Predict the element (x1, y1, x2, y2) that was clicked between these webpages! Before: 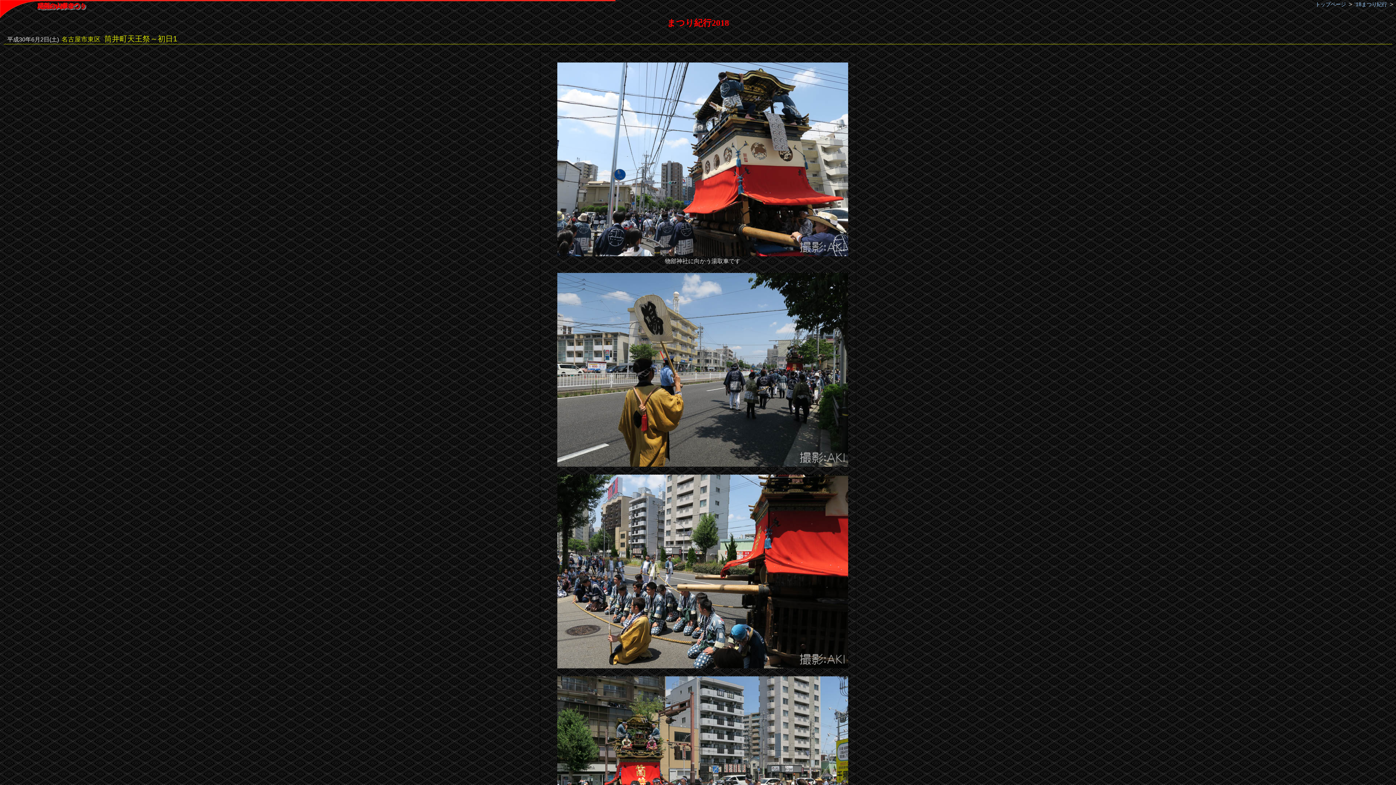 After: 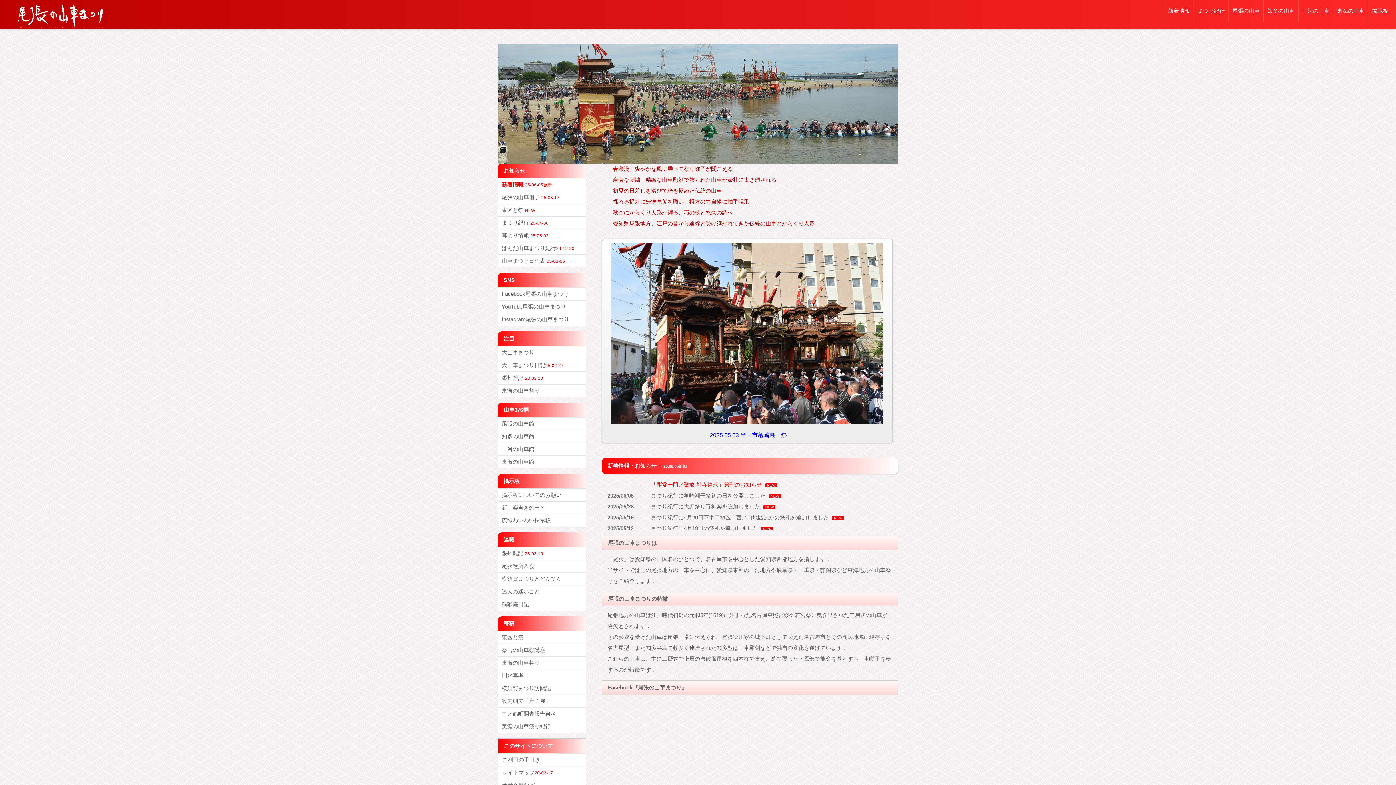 Action: label: トップページ bbox: (1315, 1, 1353, 7)